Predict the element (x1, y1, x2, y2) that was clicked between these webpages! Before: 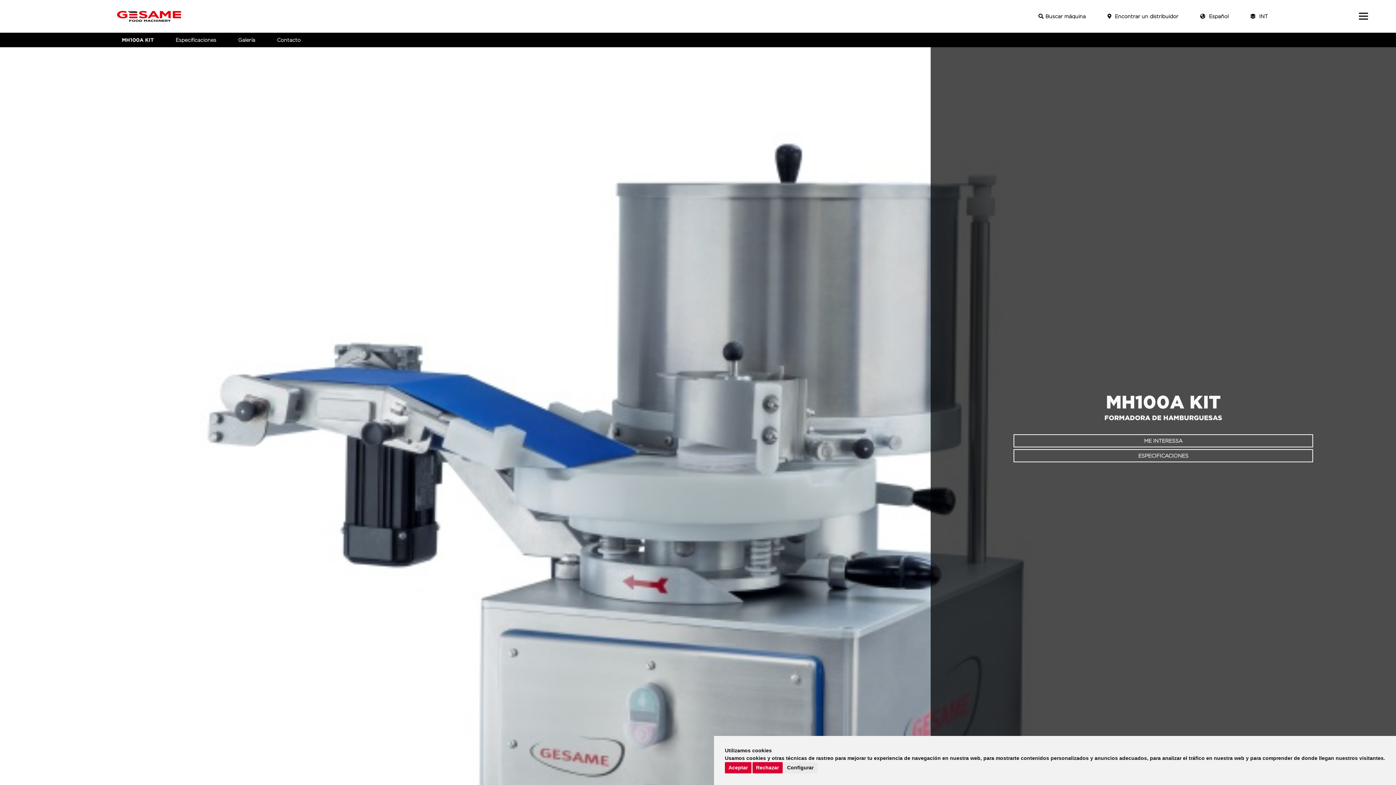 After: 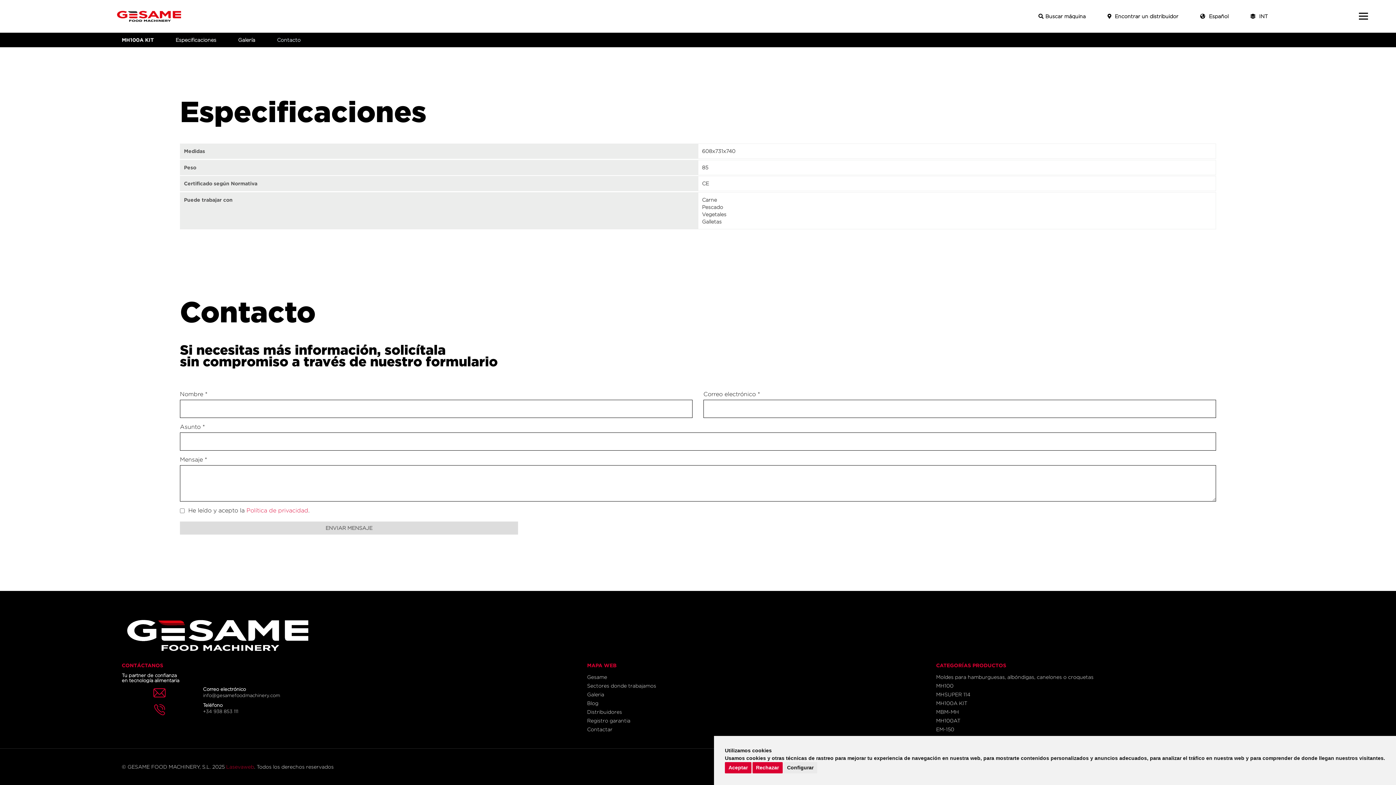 Action: bbox: (266, 36, 311, 43) label: Contacto